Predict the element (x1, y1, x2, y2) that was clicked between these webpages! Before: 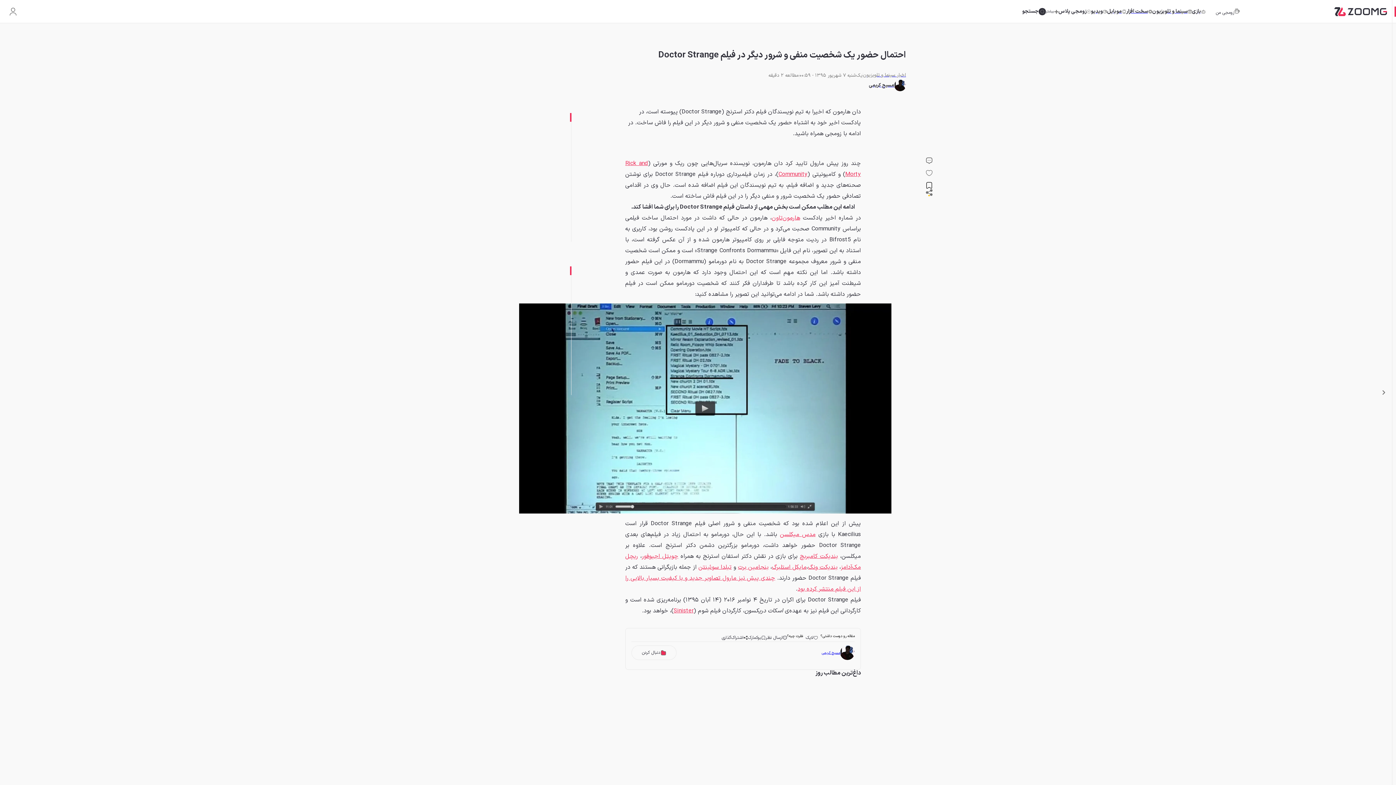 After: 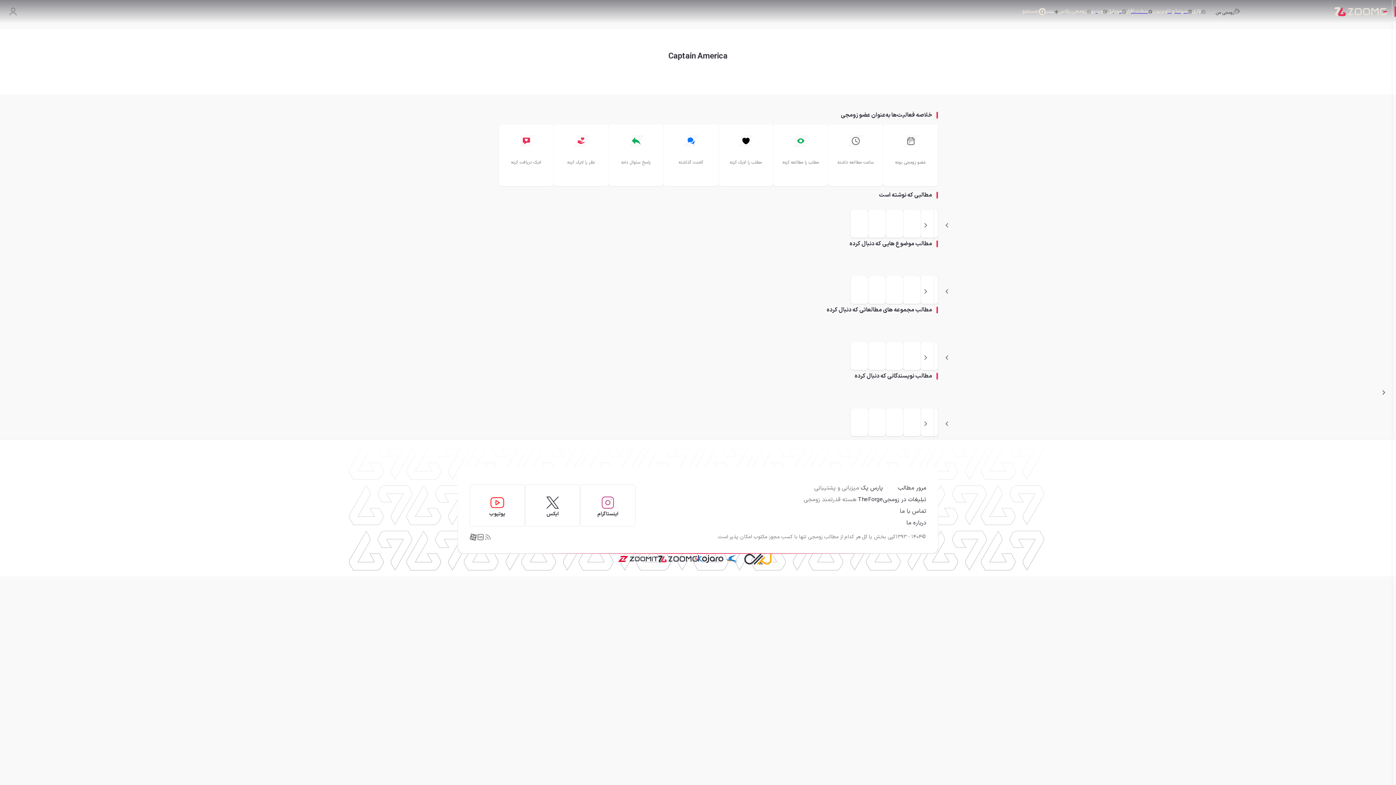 Action: label: مسیح کریمی bbox: (821, 651, 840, 655)